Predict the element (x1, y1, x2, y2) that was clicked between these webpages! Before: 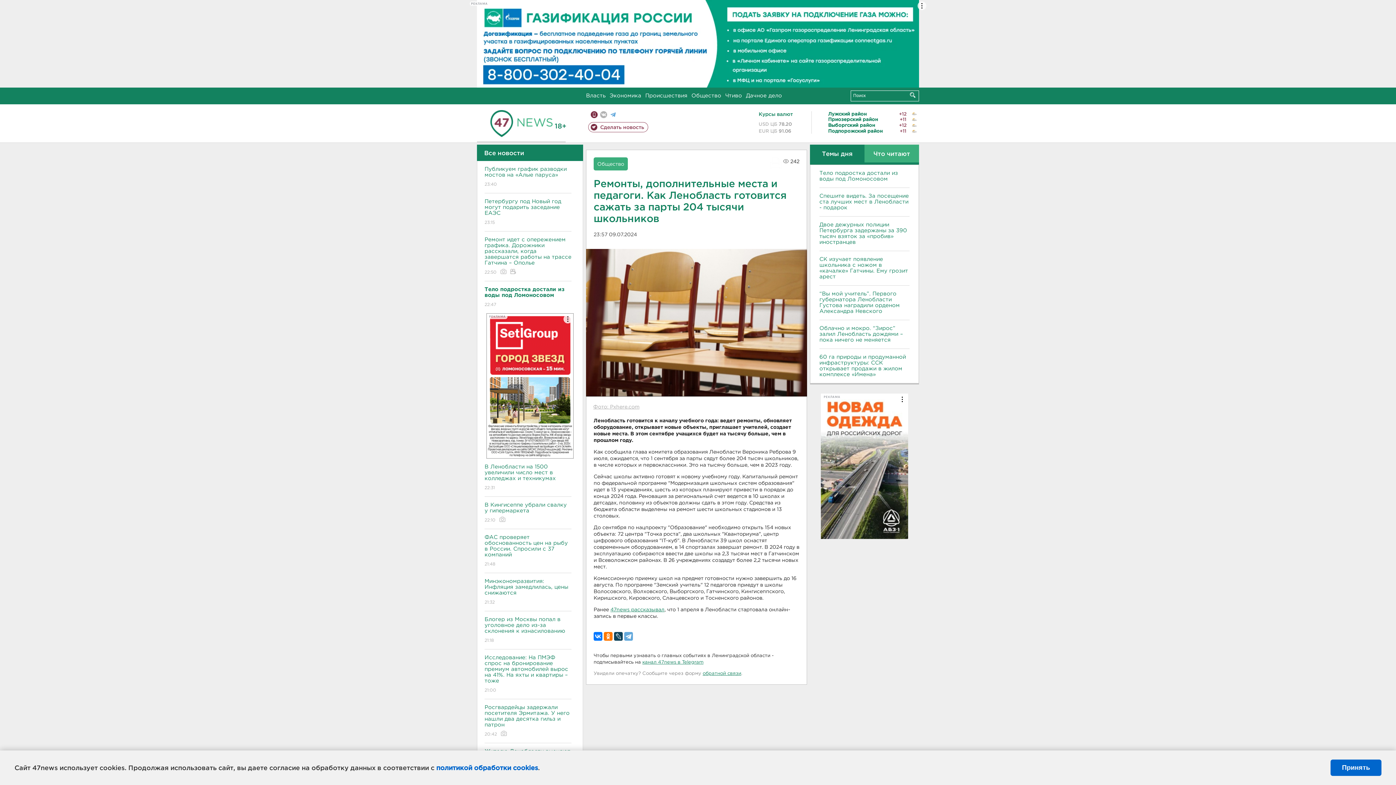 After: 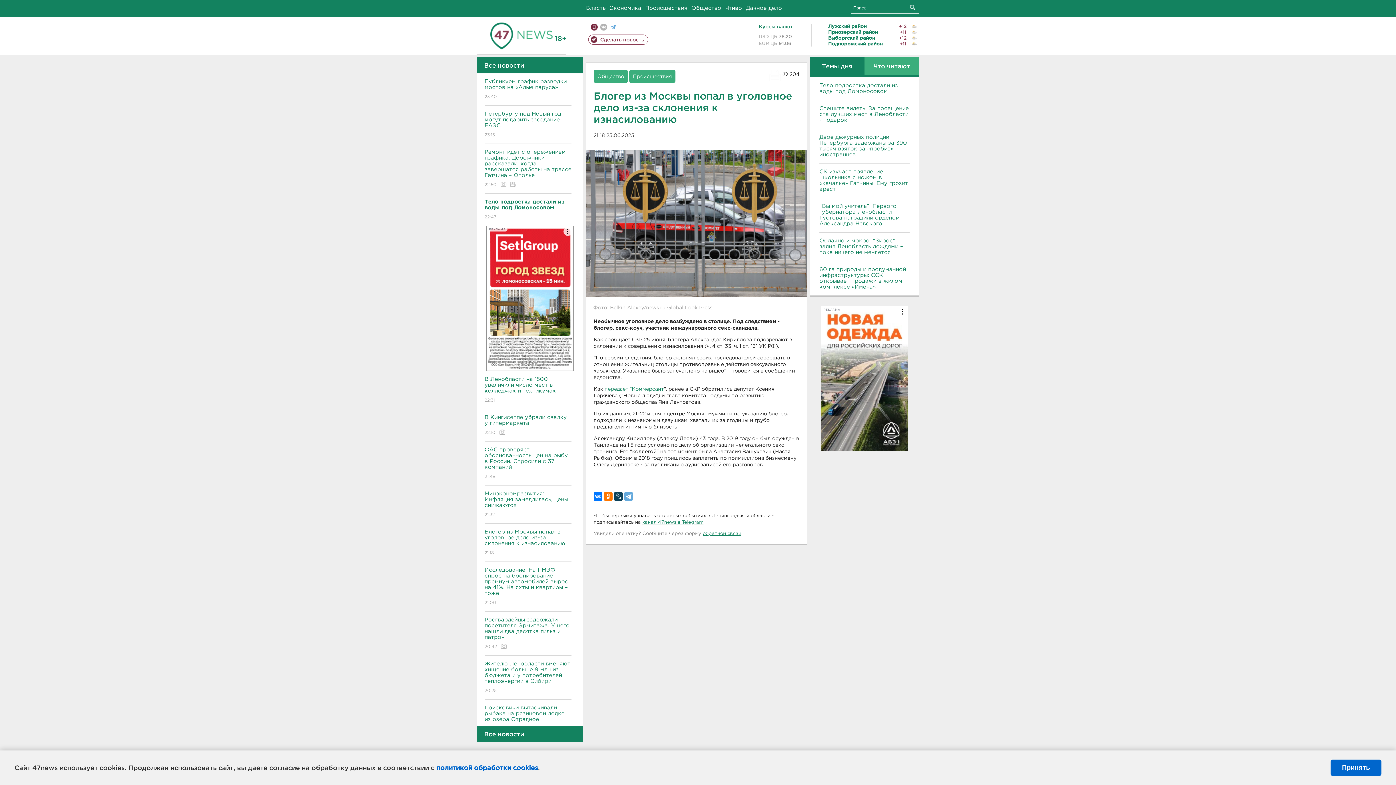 Action: label: Блогер из Москвы попал в уголовное дело из-за склонения к изнасилованию
21:18 bbox: (484, 611, 571, 649)